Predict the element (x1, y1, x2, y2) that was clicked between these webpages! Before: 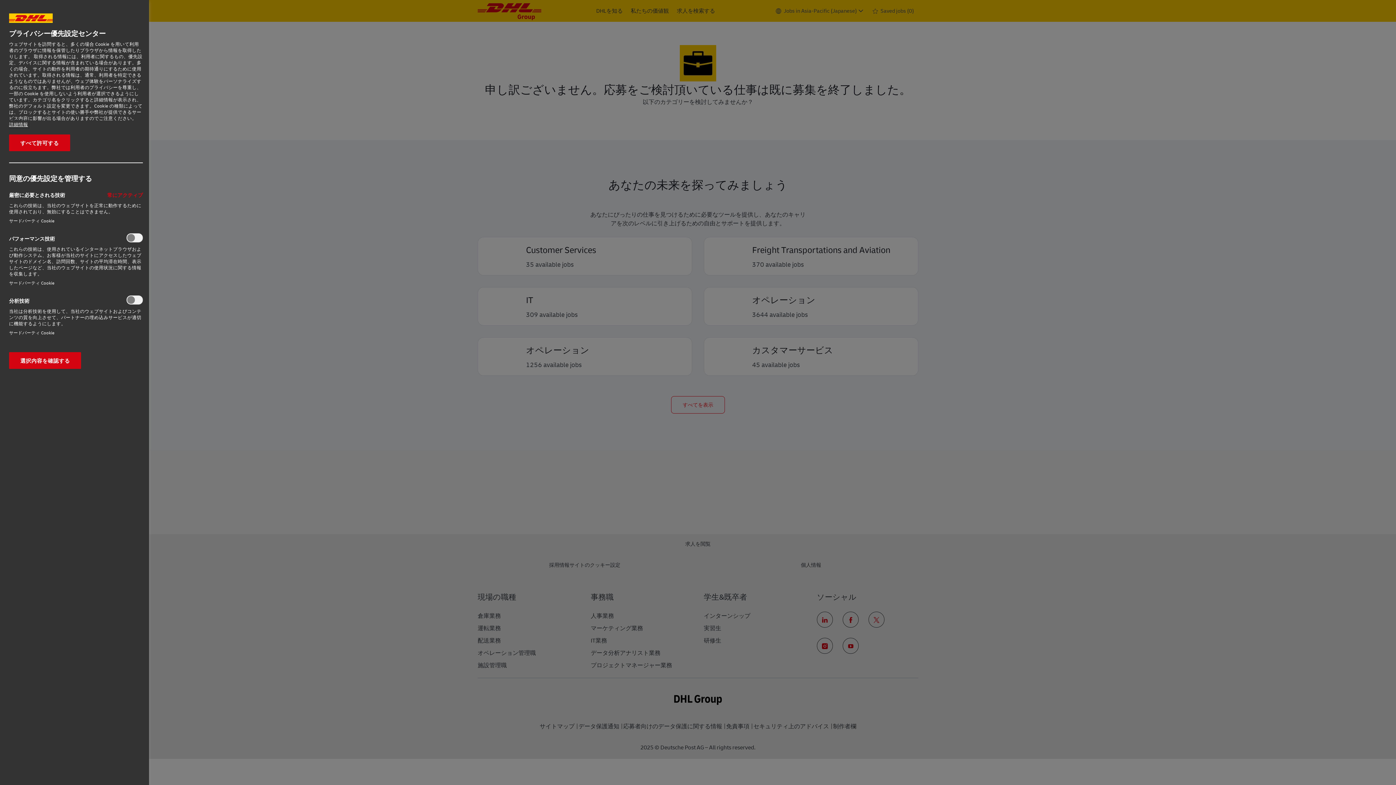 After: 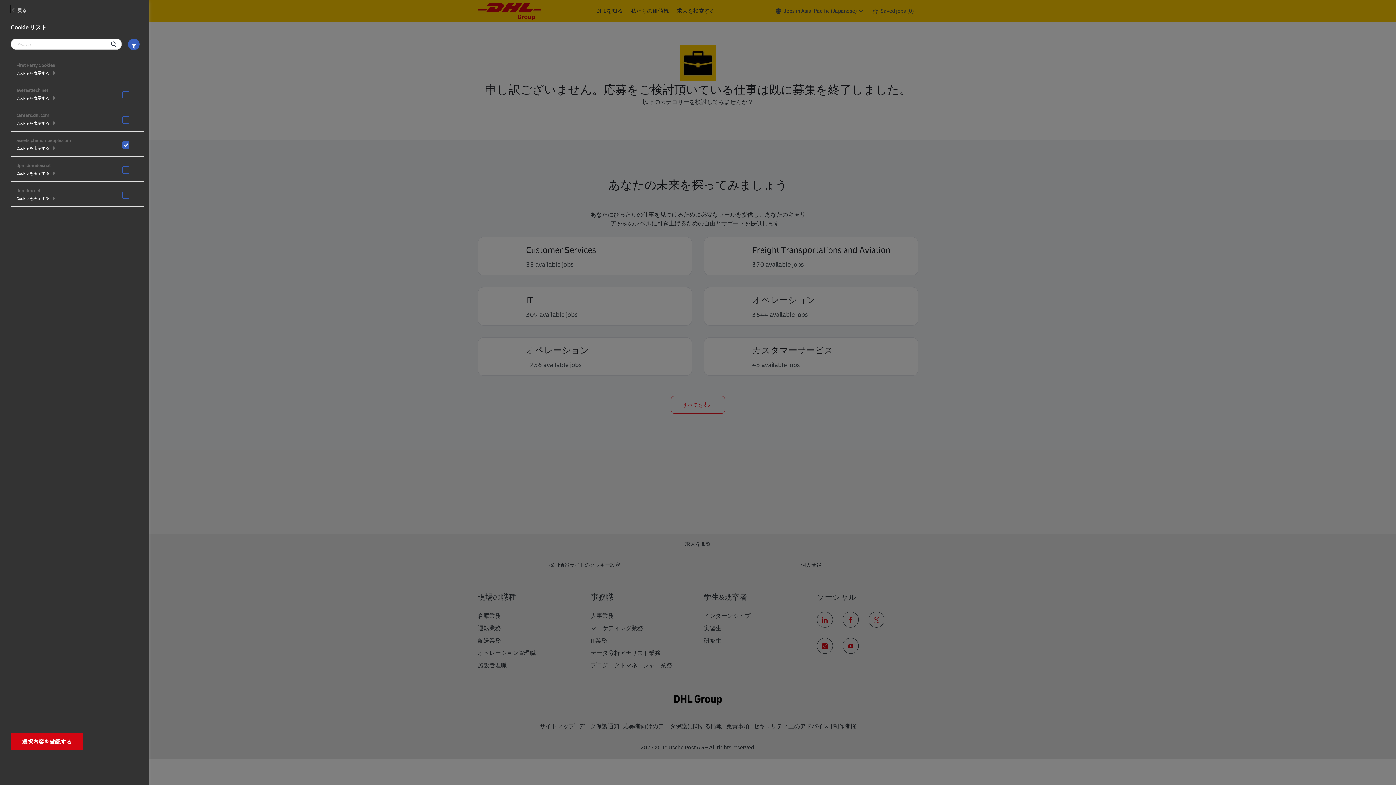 Action: bbox: (9, 329, 54, 336) label: サードパーティ Cookie‎